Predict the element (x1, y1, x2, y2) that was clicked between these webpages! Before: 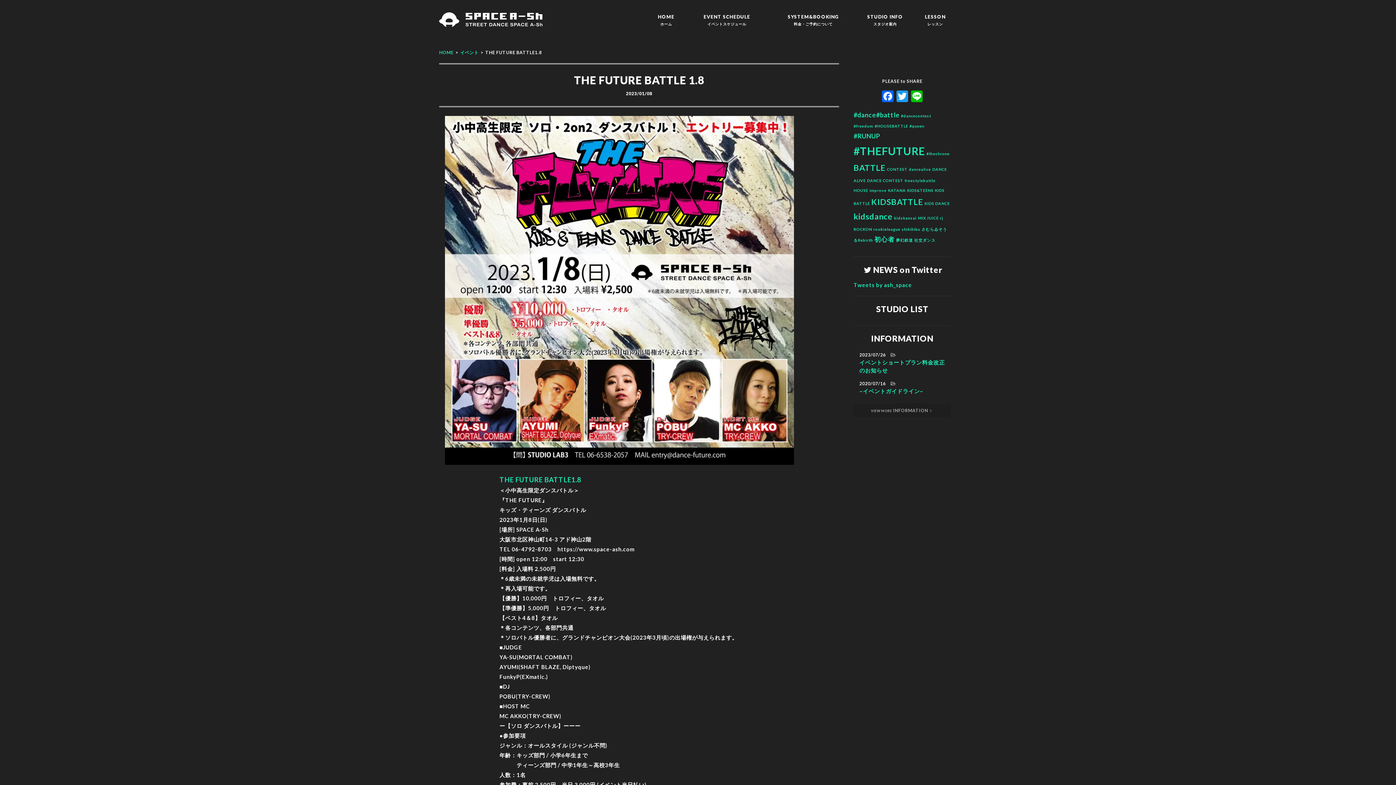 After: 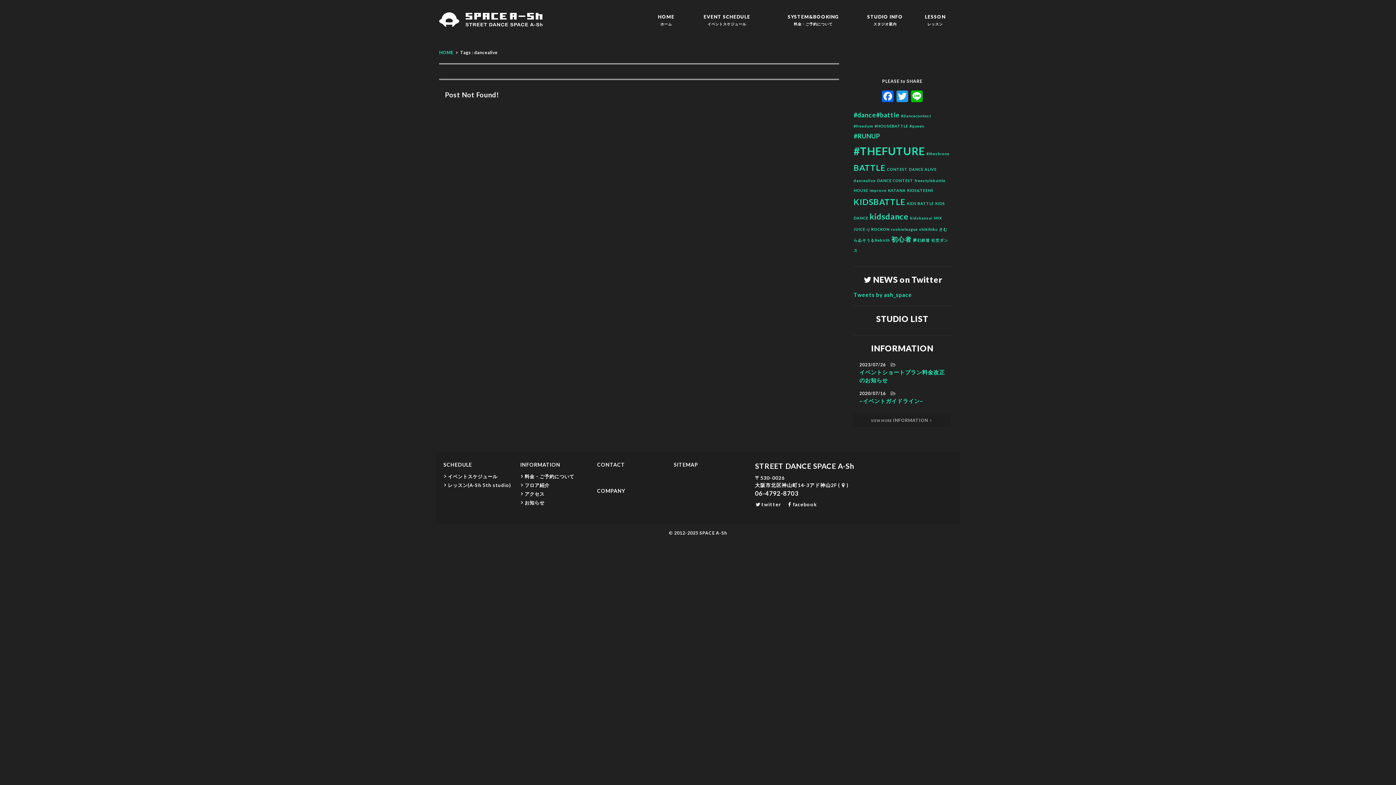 Action: label: dancealive (1個の項目) bbox: (909, 166, 931, 171)